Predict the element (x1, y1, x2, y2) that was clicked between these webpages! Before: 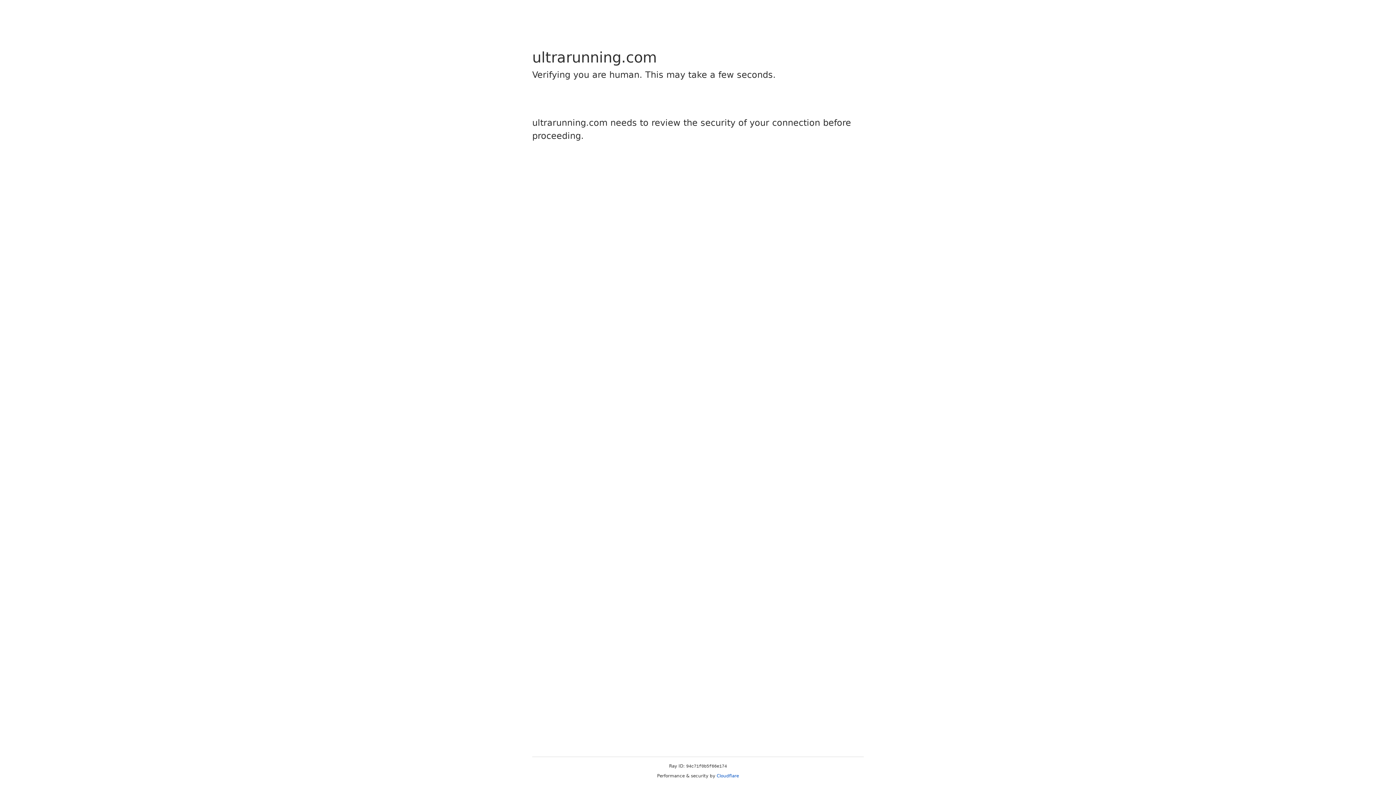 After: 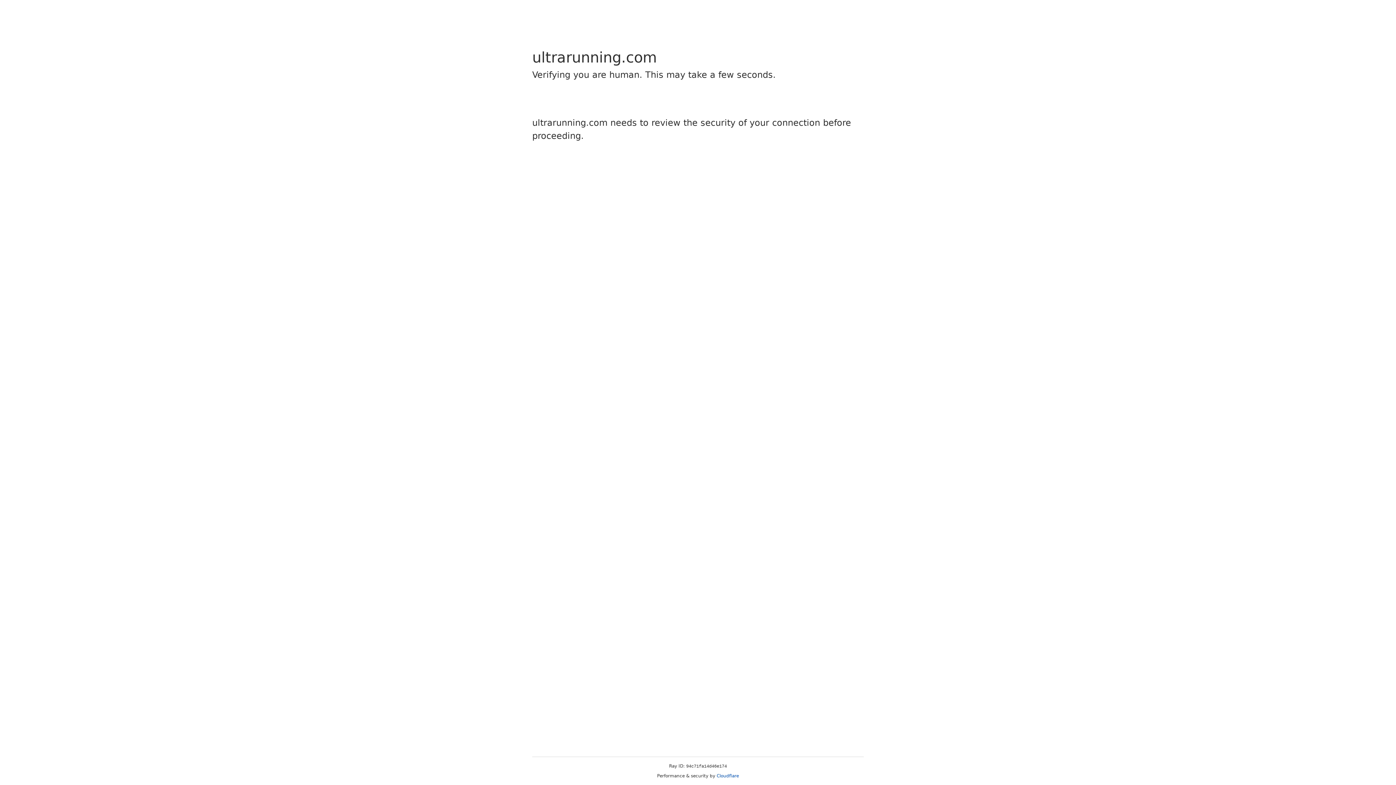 Action: bbox: (716, 773, 739, 778) label: Cloudflare